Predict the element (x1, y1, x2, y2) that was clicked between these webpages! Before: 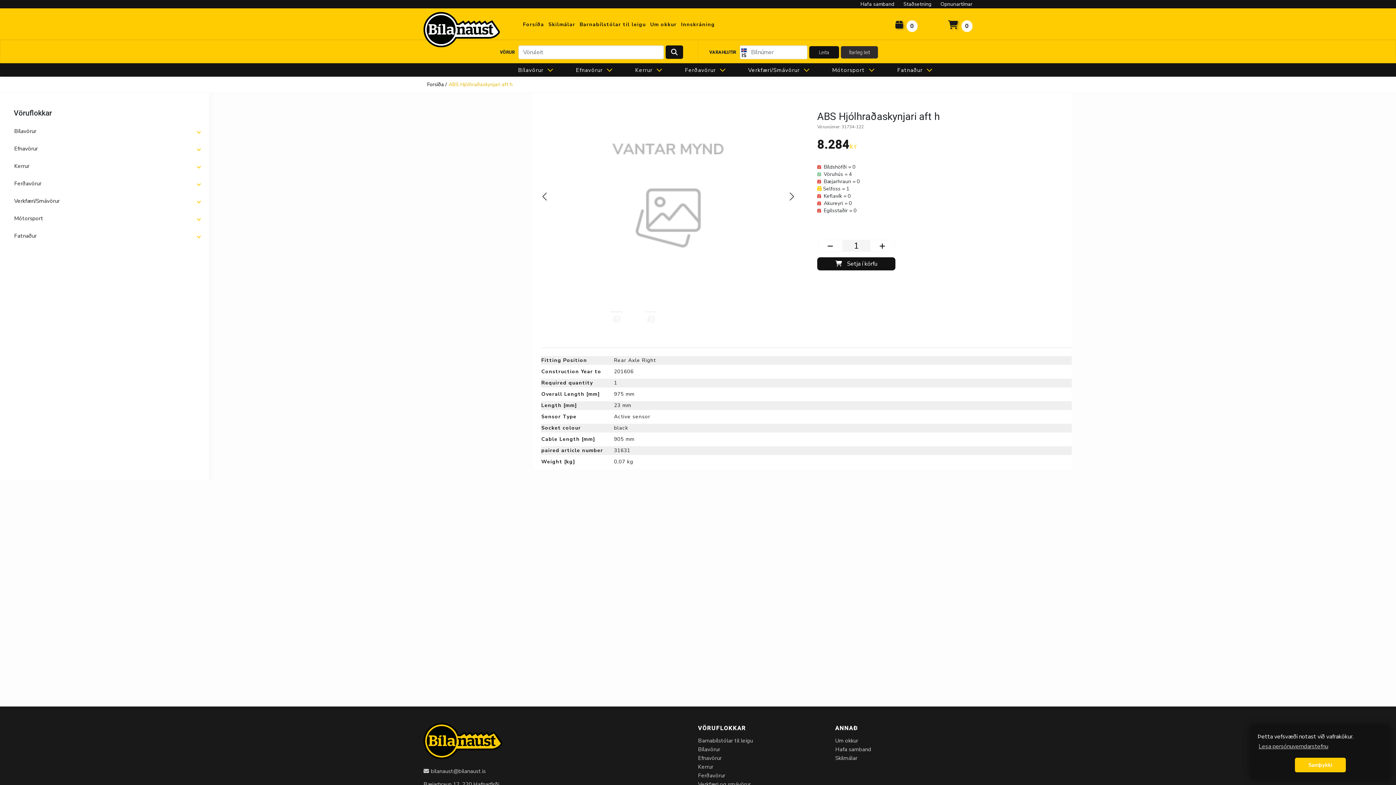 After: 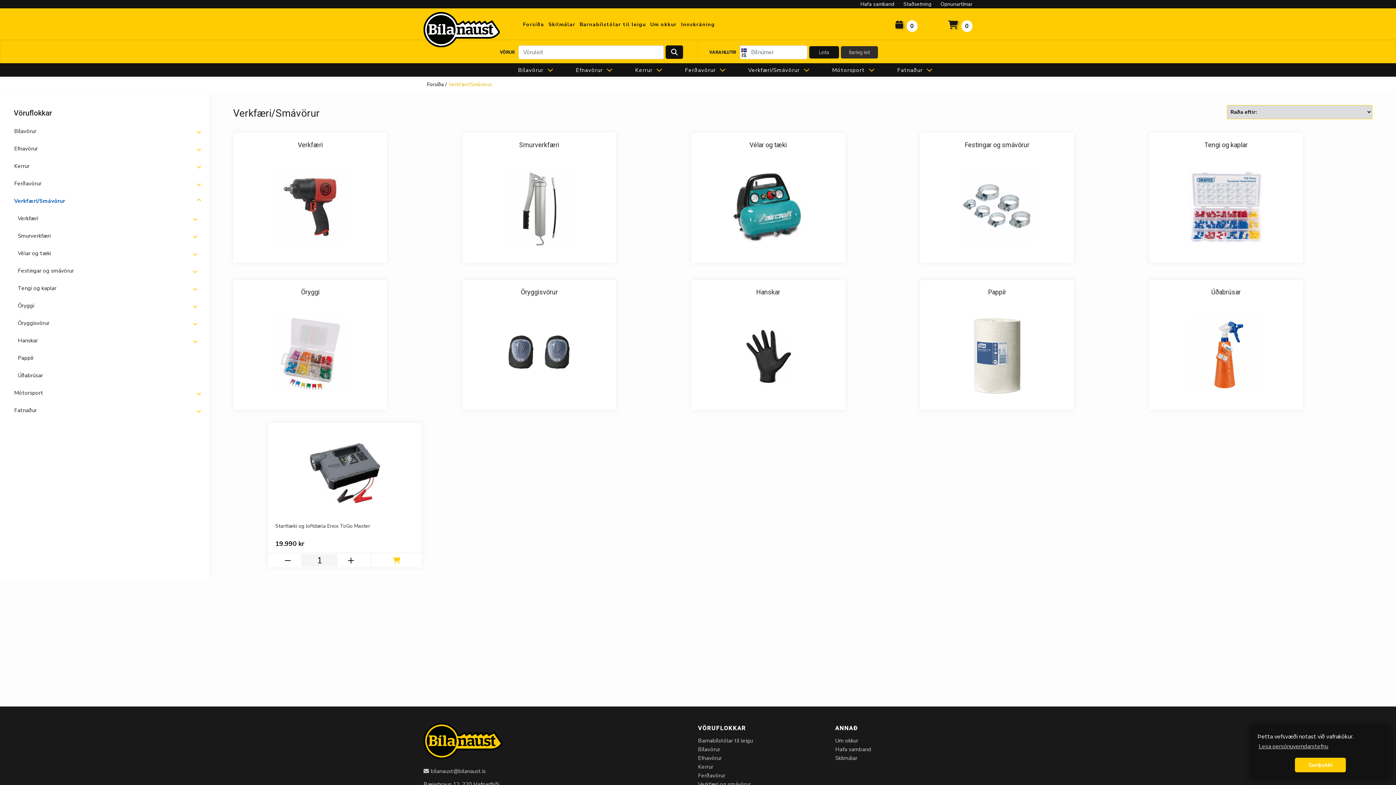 Action: label: Verkfæri/Smávörur bbox: (14, 197, 59, 204)